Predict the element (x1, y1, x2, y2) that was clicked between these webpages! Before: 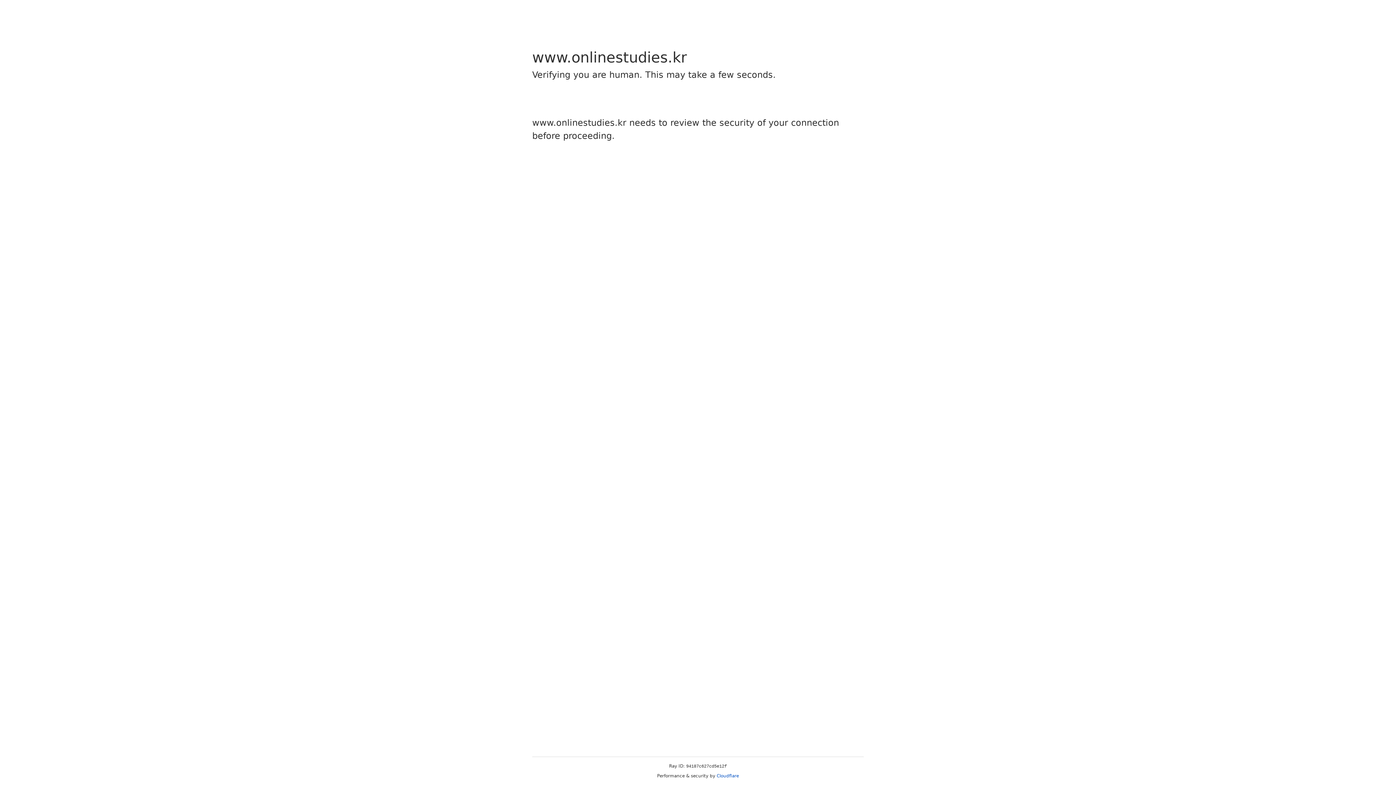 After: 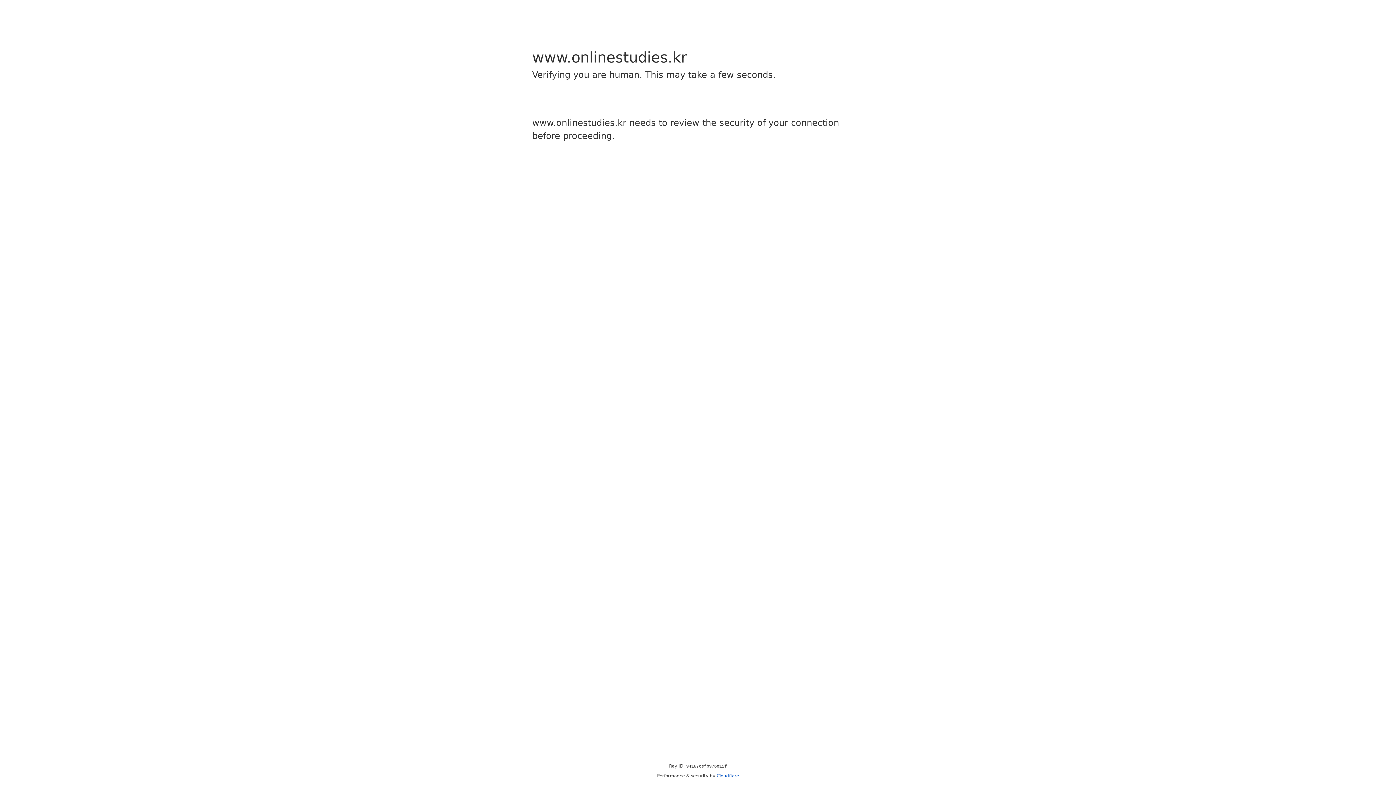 Action: label: Cloudflare bbox: (716, 773, 739, 778)